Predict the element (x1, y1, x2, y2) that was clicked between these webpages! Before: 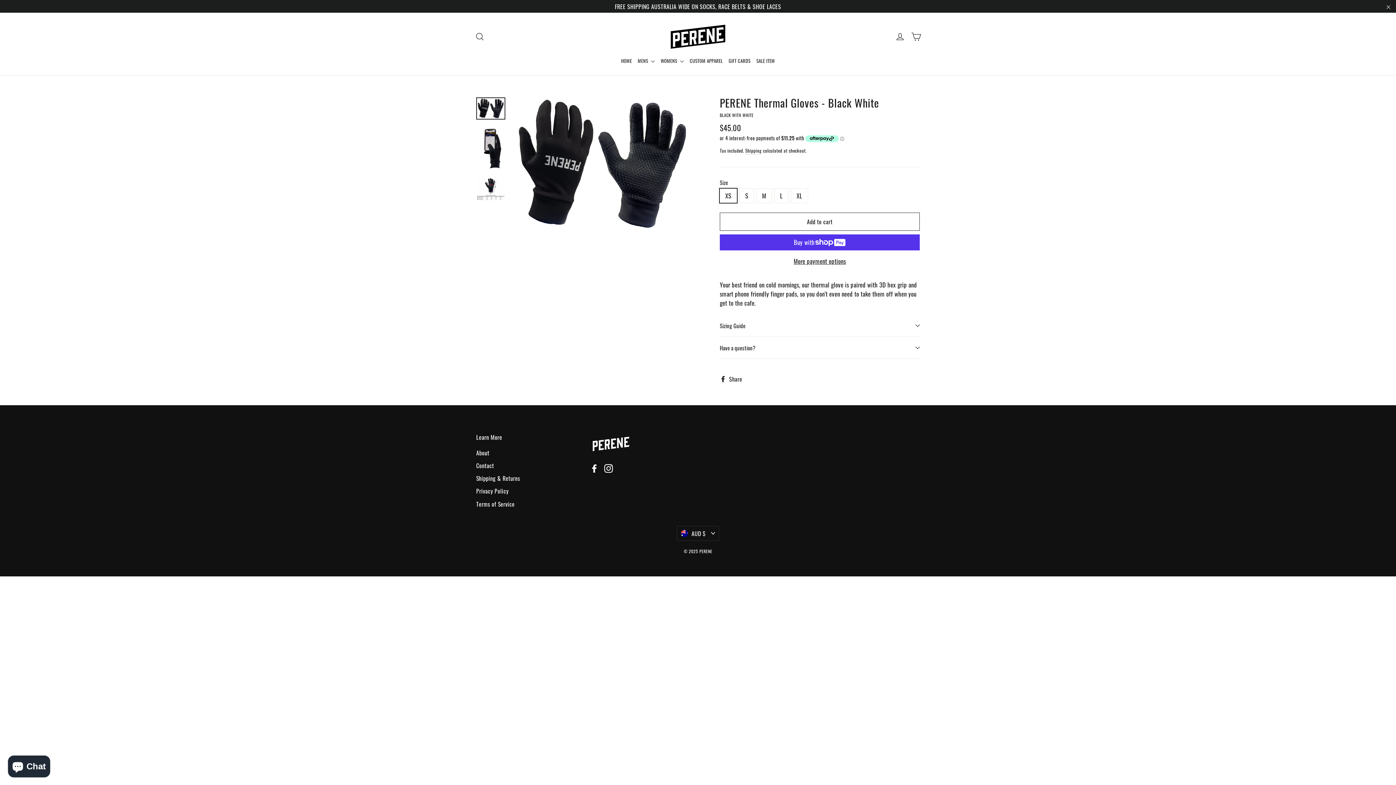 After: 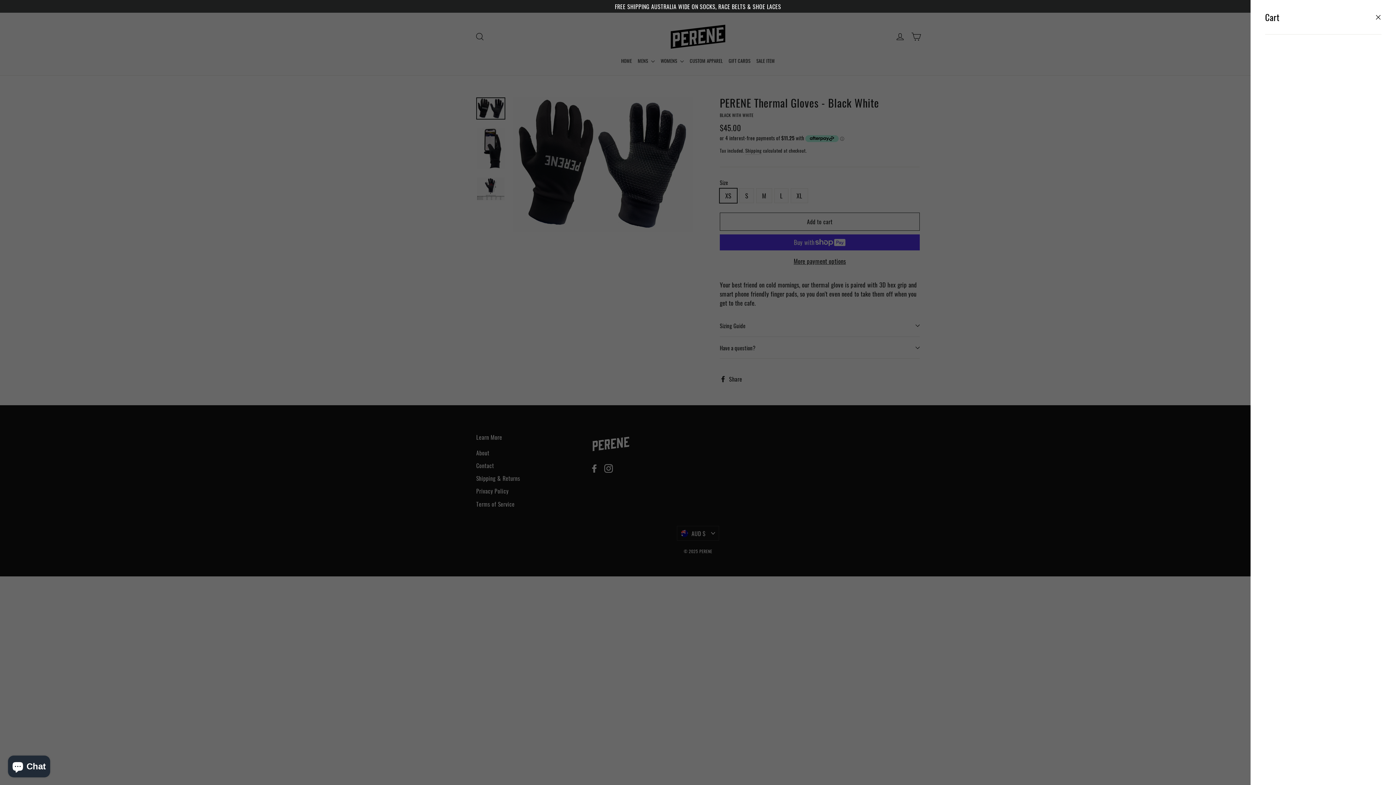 Action: label: Cart bbox: (908, 28, 924, 45)